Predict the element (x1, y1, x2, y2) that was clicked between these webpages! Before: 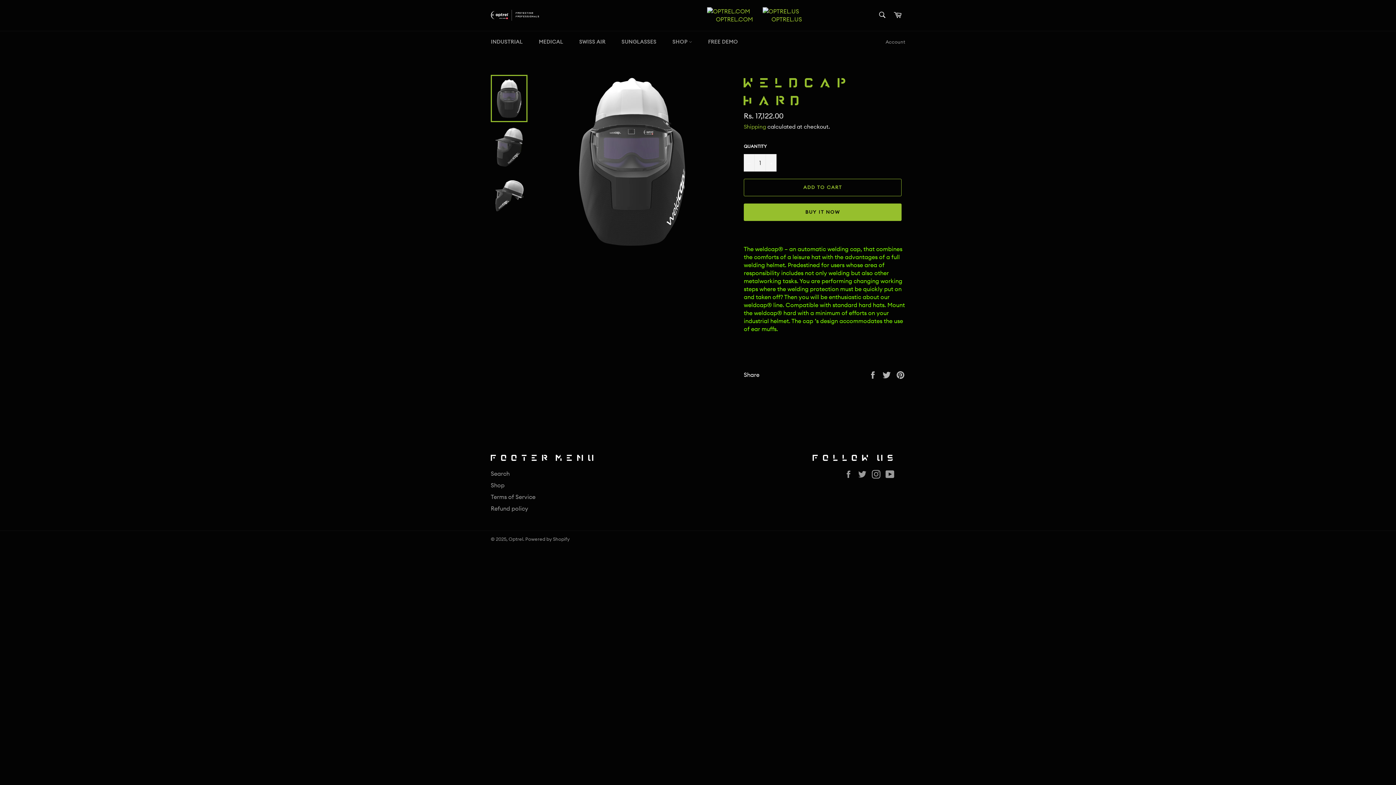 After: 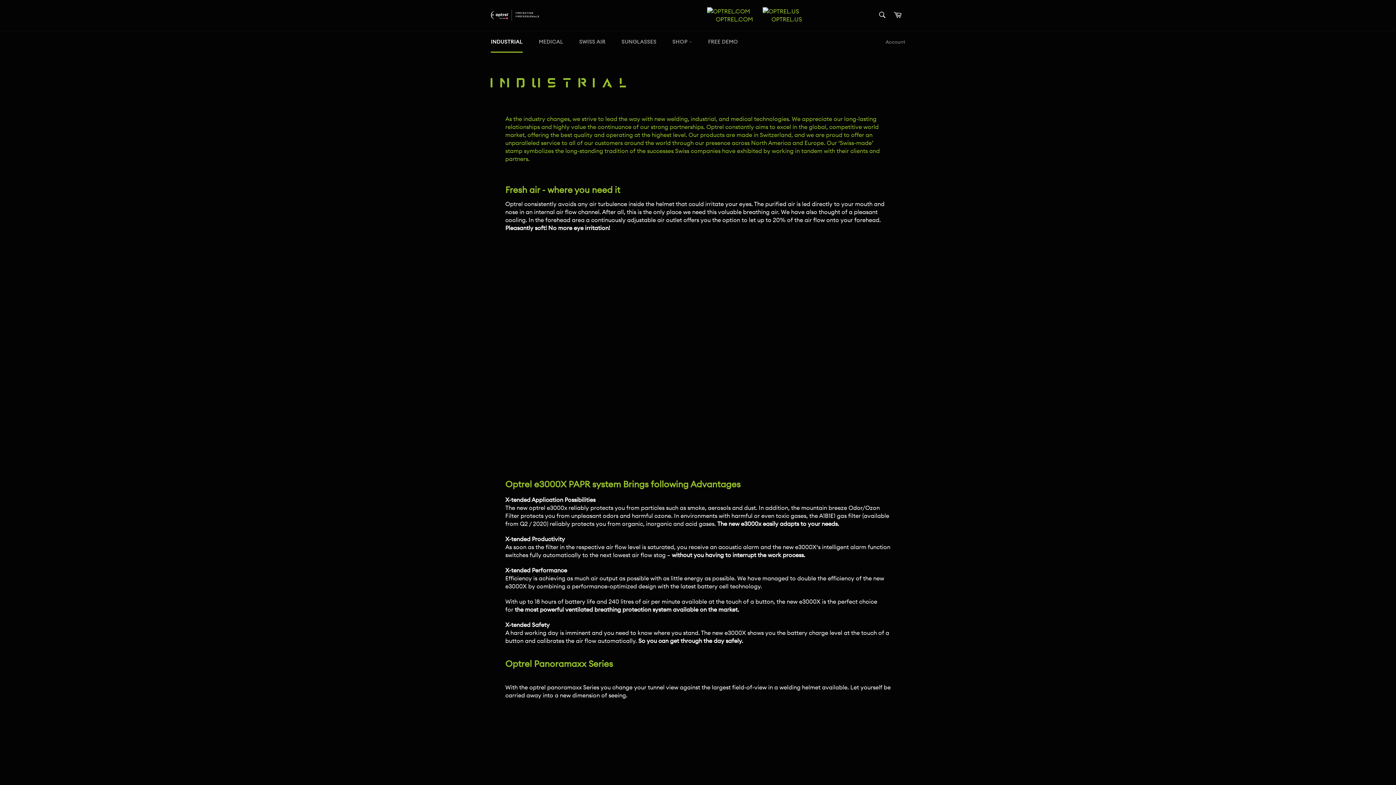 Action: bbox: (483, 31, 530, 52) label: INDUSTRIAL